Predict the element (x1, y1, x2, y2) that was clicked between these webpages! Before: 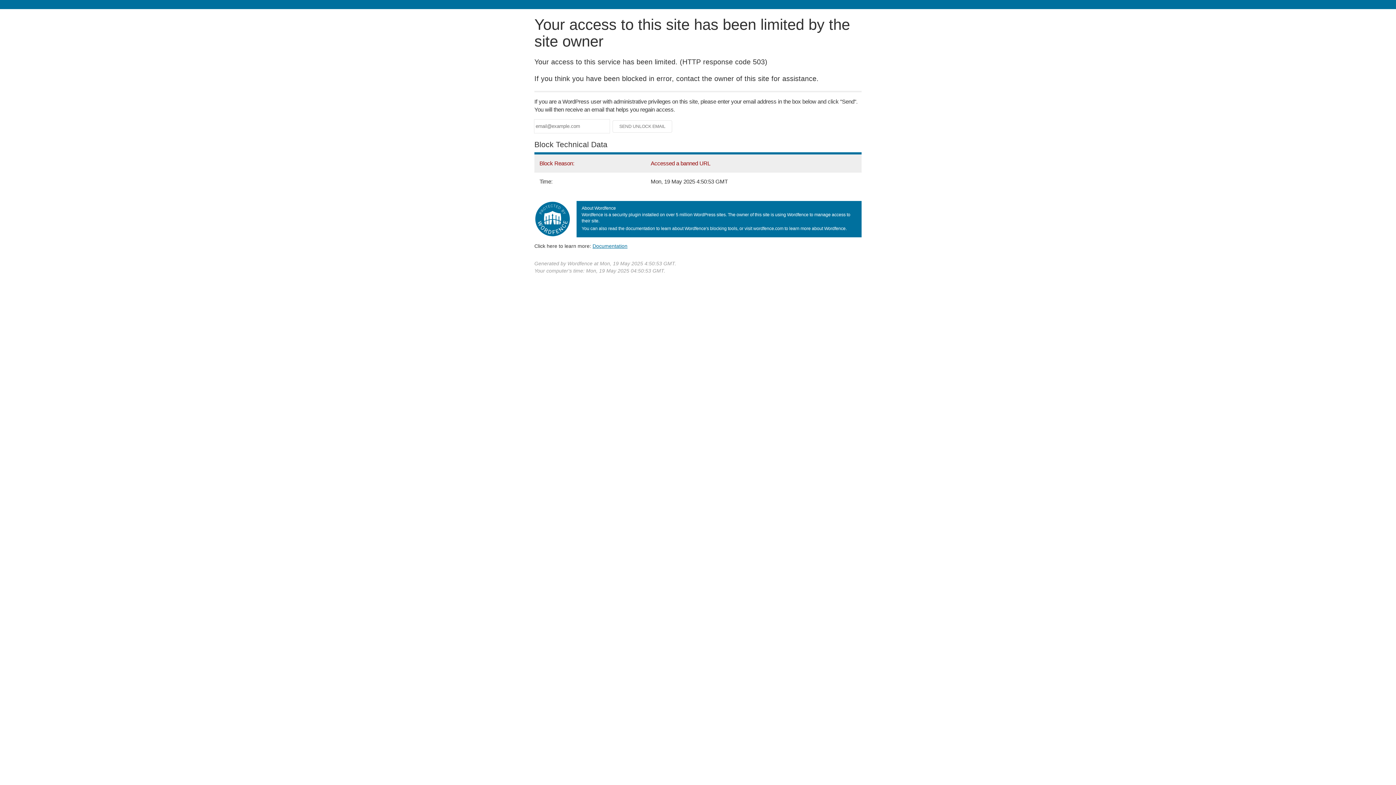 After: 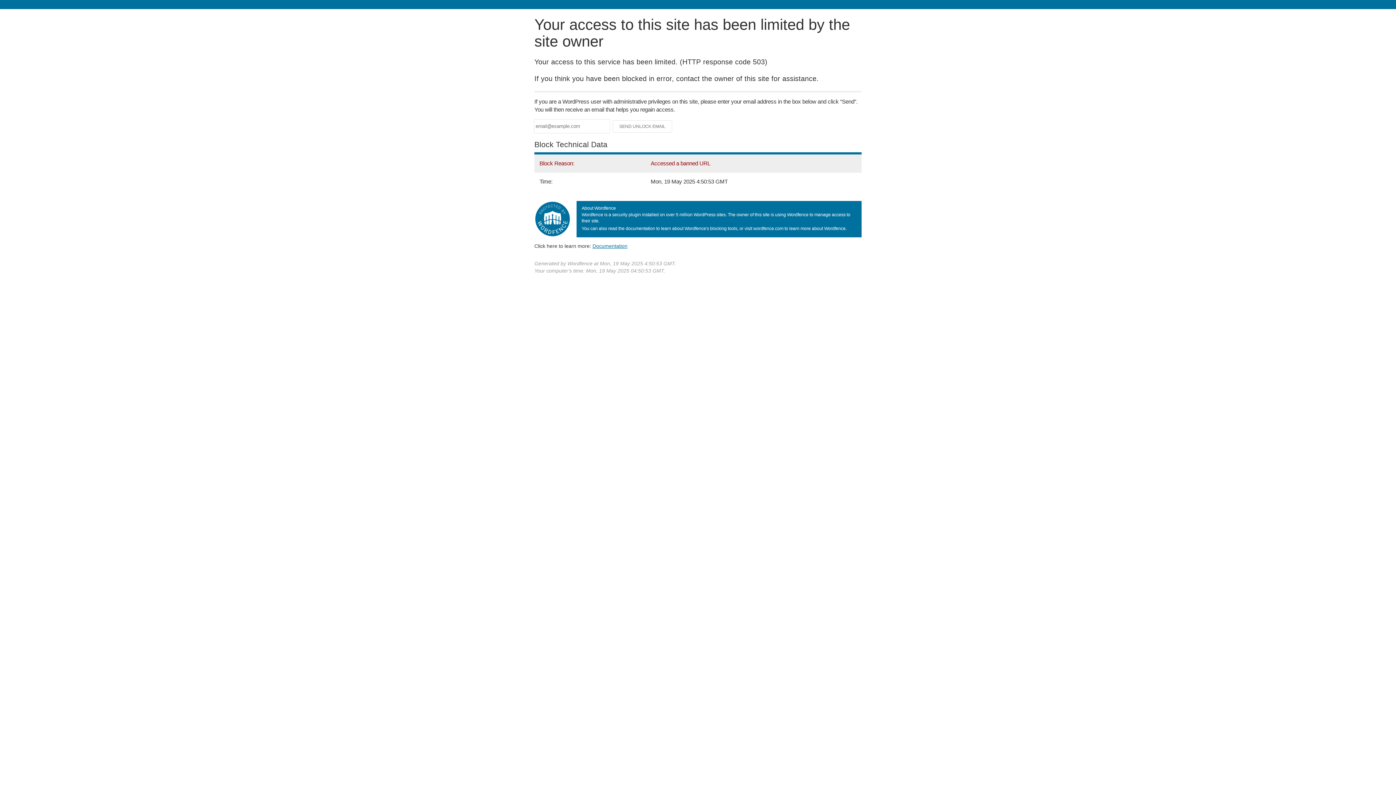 Action: label: Documentation bbox: (592, 243, 627, 248)